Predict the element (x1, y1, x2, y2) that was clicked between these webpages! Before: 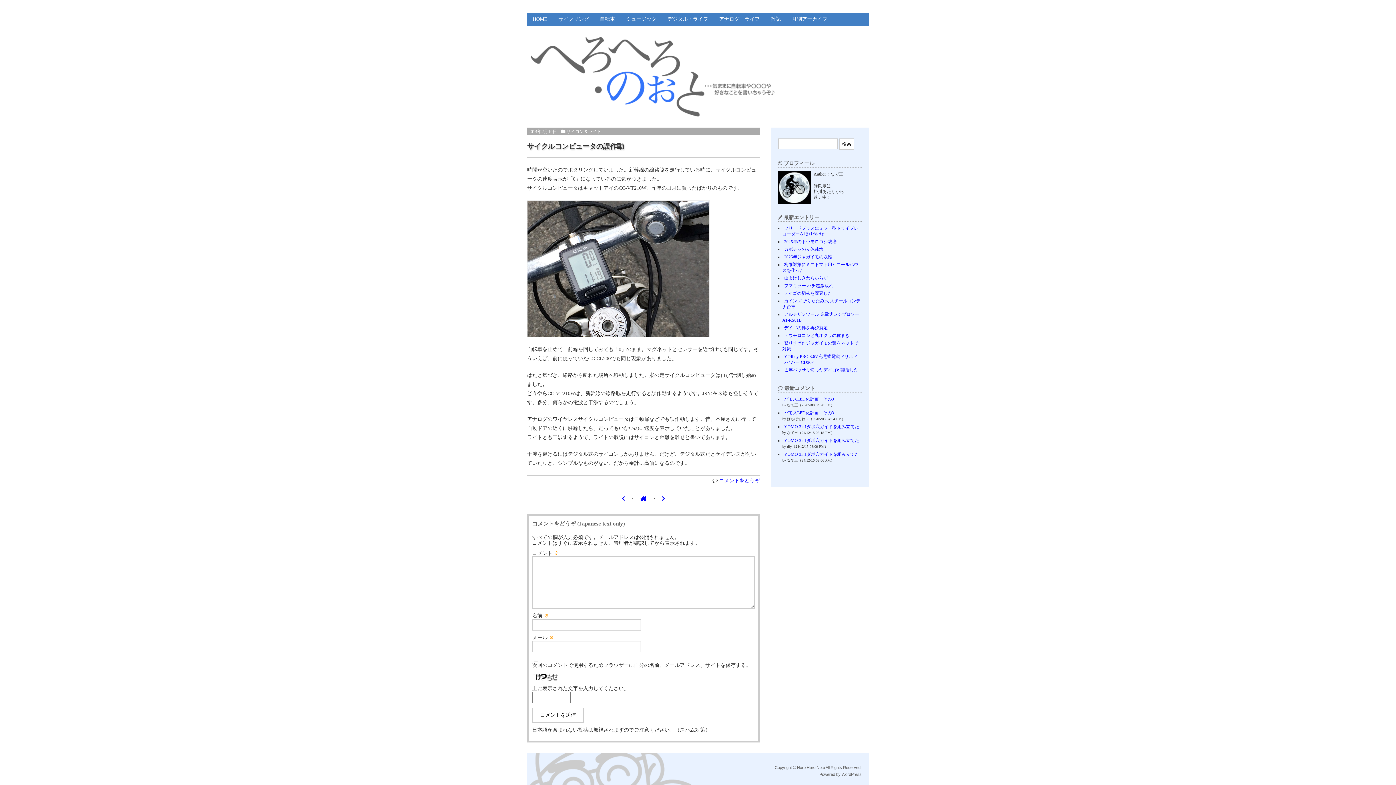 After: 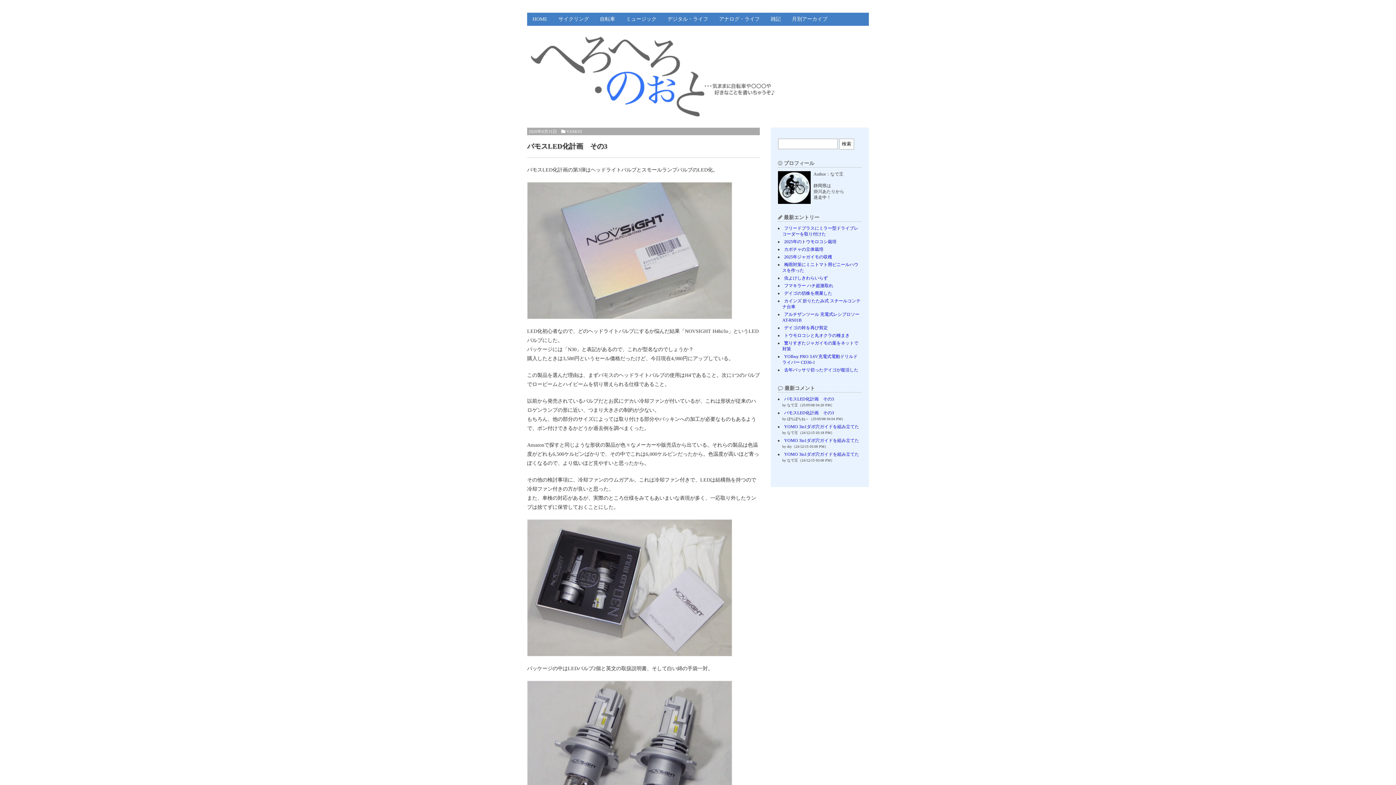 Action: bbox: (784, 396, 834, 401) label: バモスLED化計画　その3